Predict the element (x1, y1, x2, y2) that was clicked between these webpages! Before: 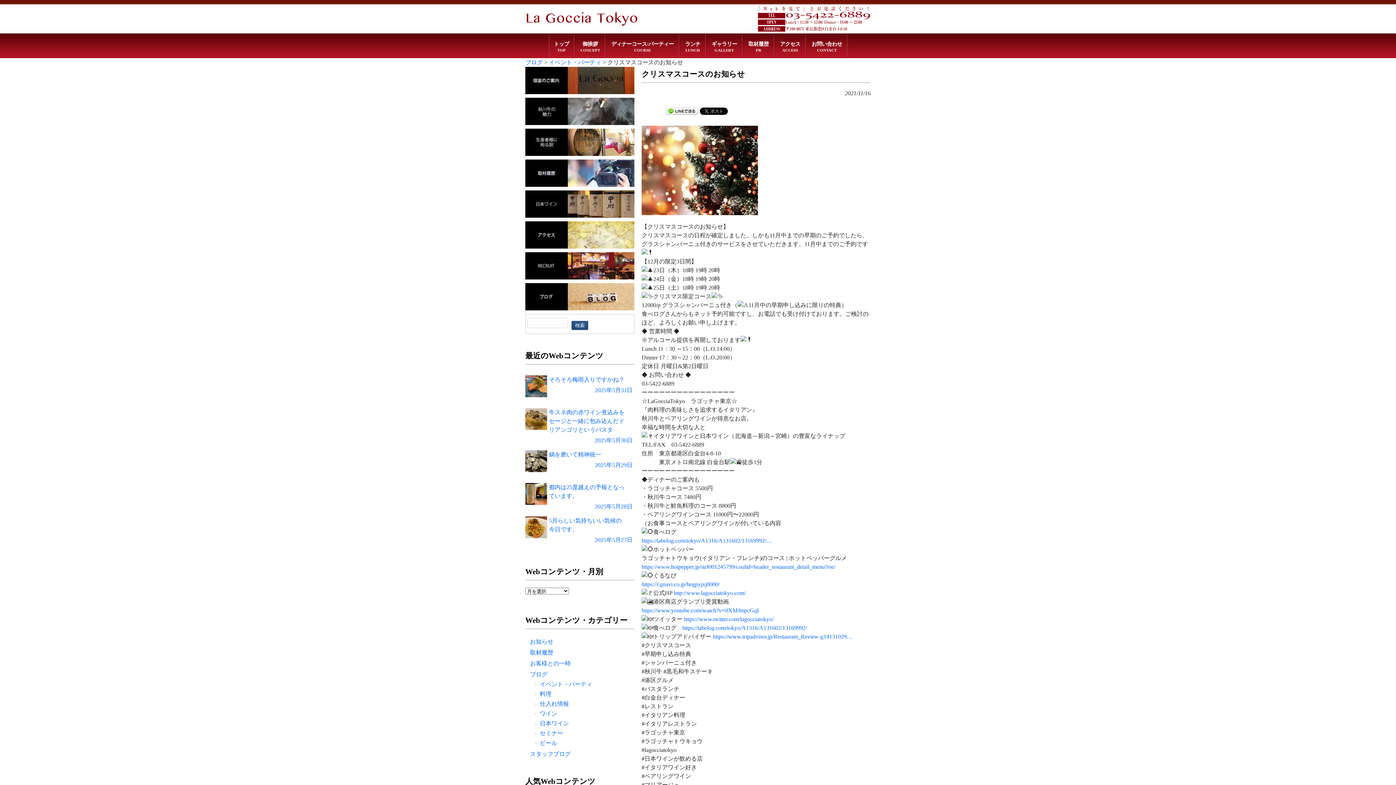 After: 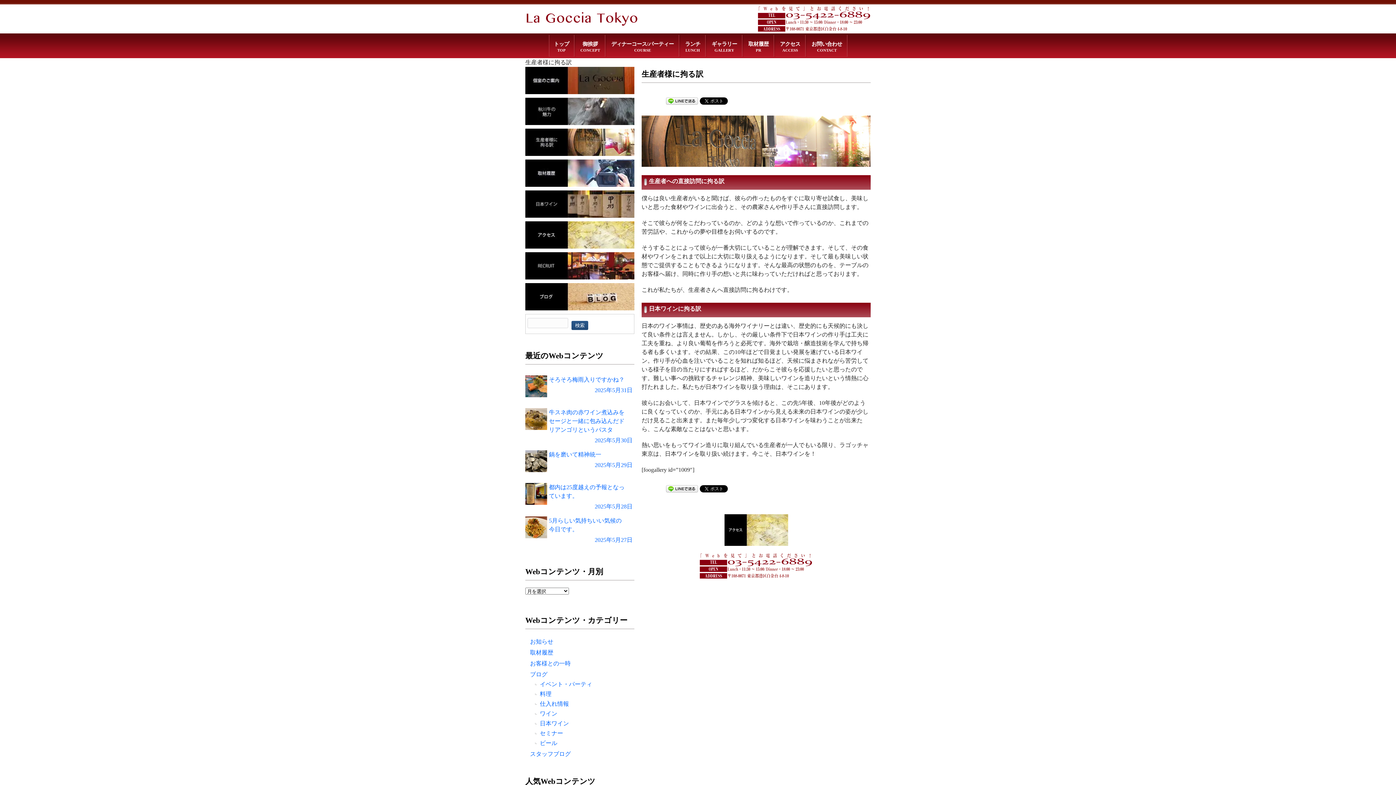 Action: bbox: (525, 128, 634, 156)